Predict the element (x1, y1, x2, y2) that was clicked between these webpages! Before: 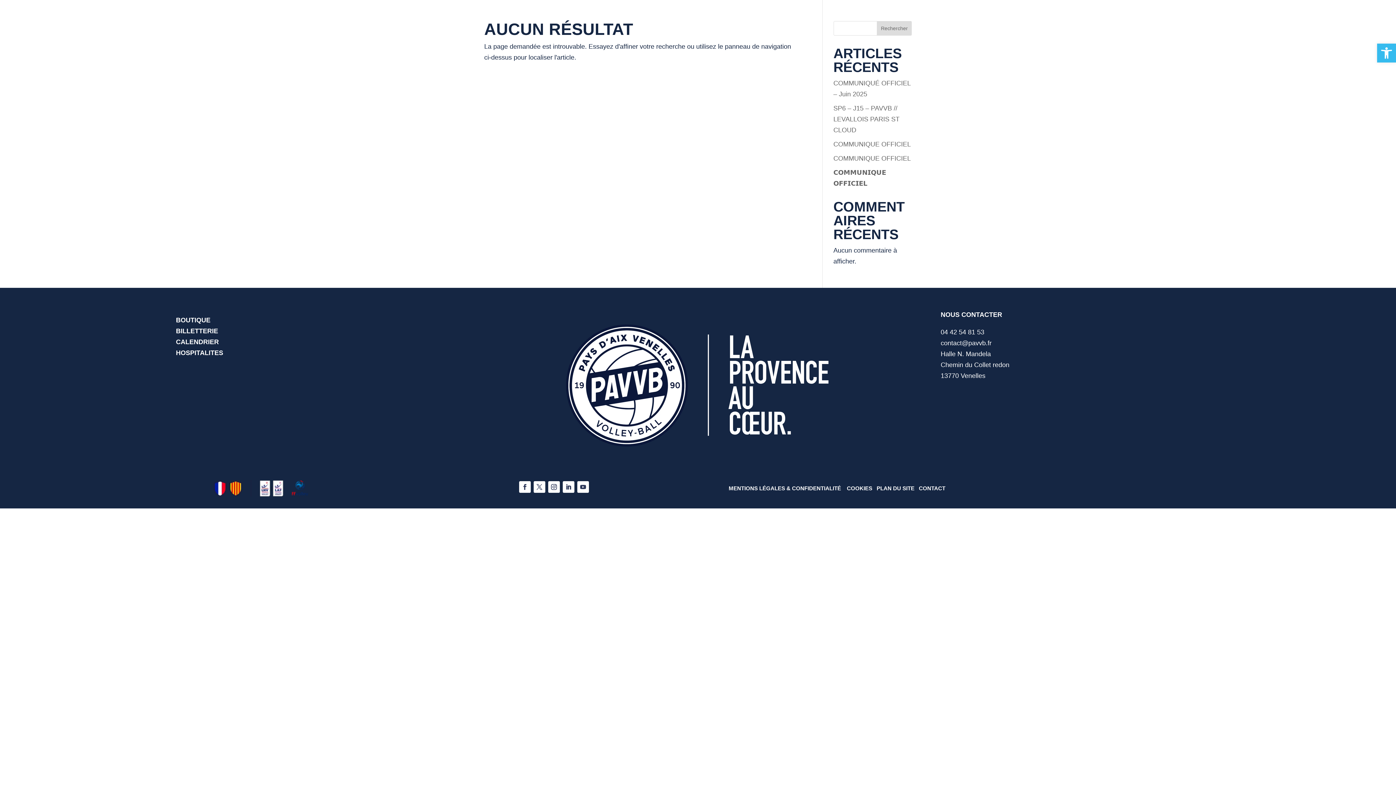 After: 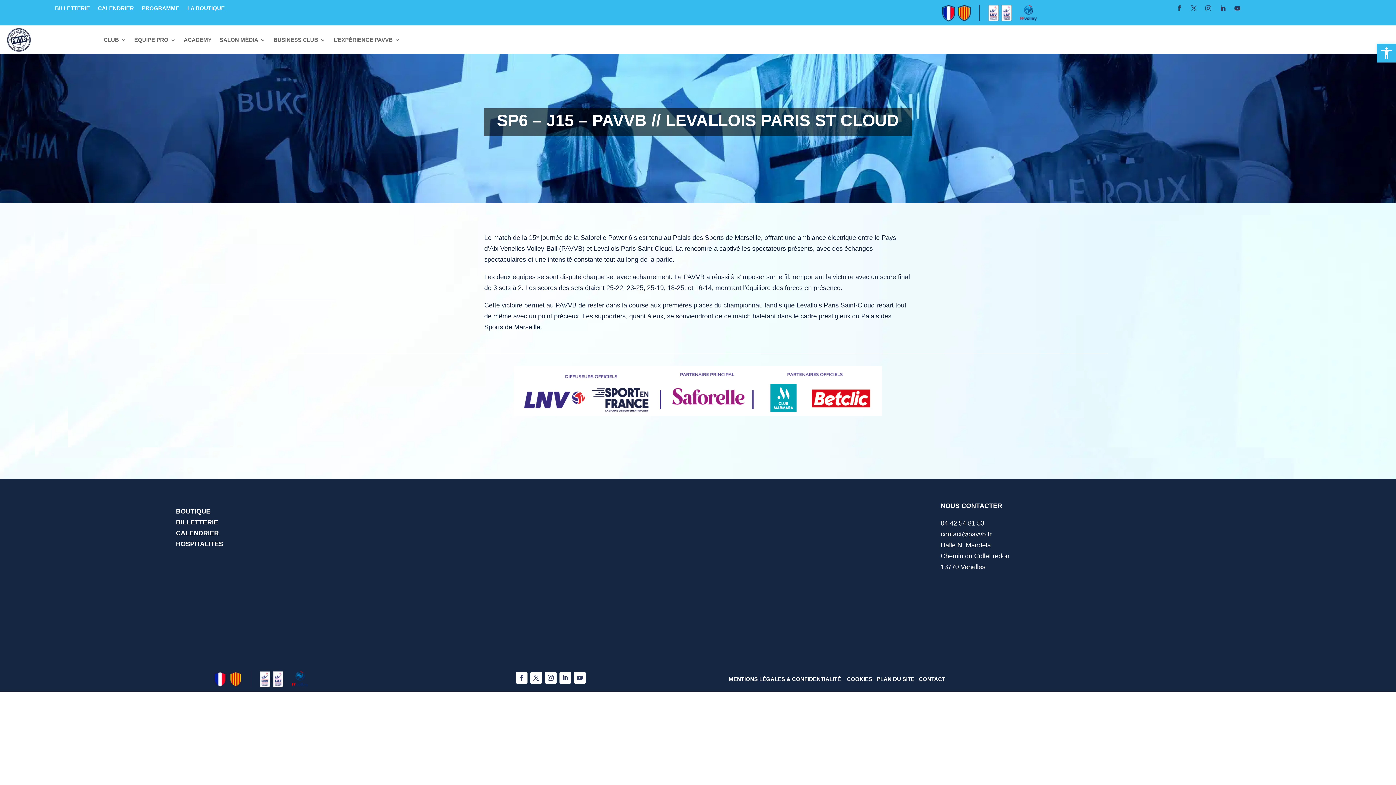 Action: label: SP6 – J15 – PAVVB // LEVALLOIS PARIS ST CLOUD bbox: (833, 104, 899, 133)